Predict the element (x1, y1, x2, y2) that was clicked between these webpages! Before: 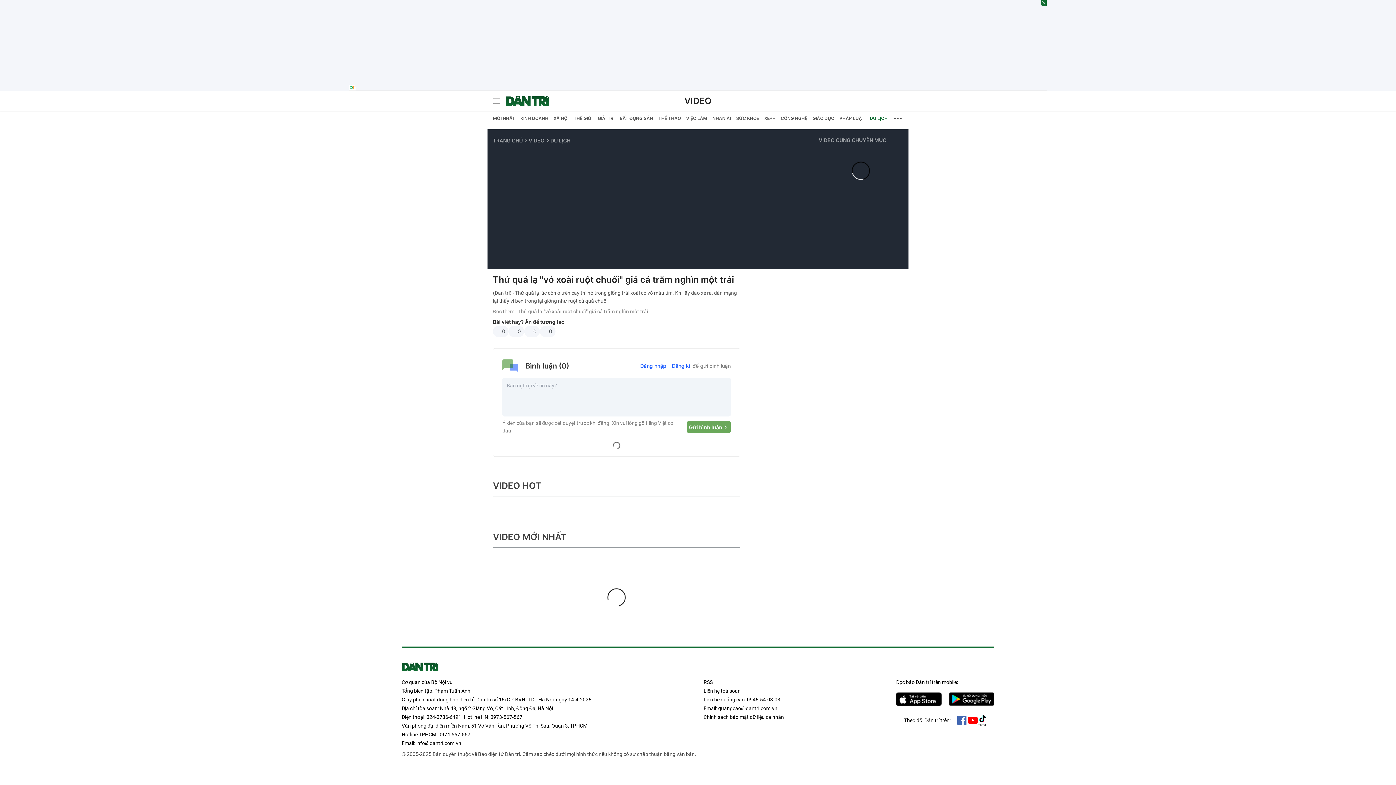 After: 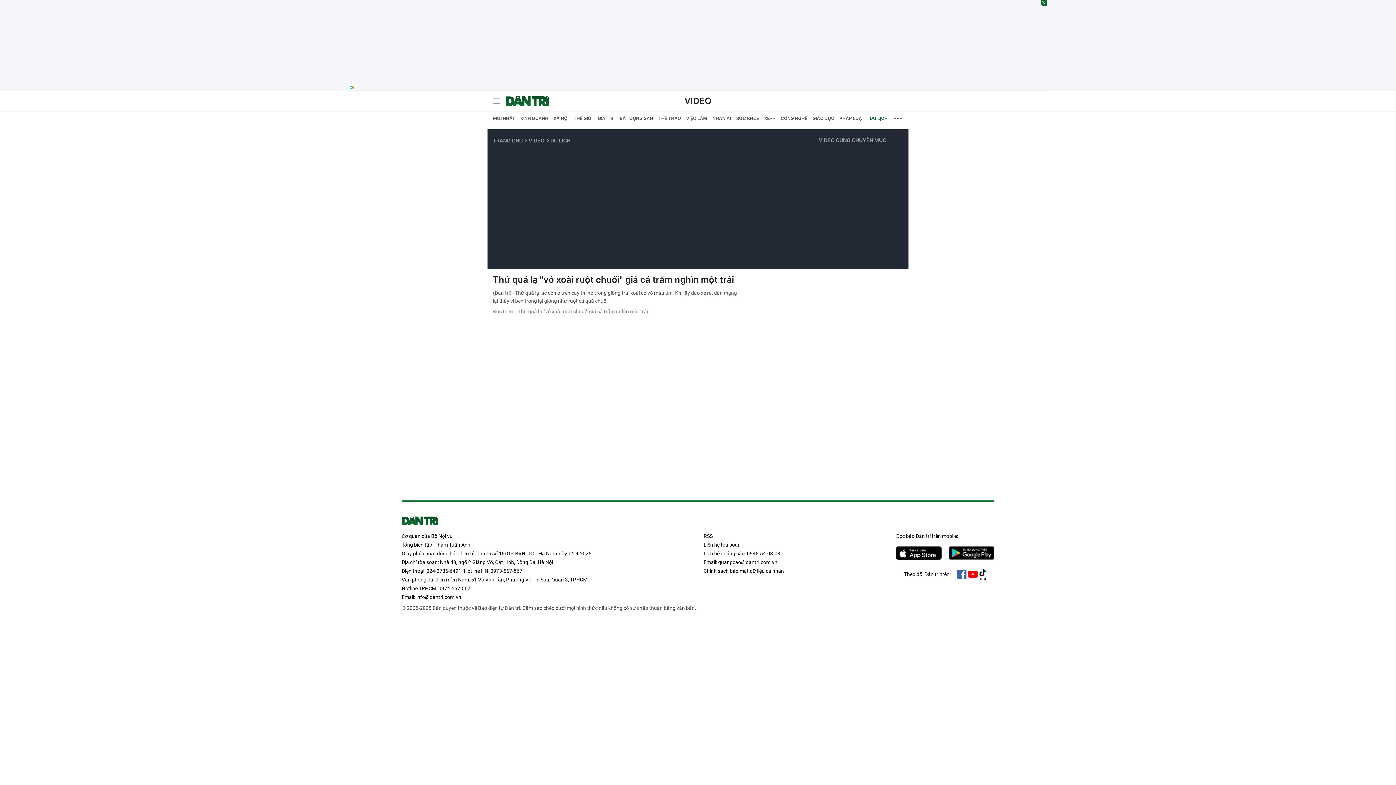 Action: label: Đăng kí bbox: (669, 362, 690, 369)